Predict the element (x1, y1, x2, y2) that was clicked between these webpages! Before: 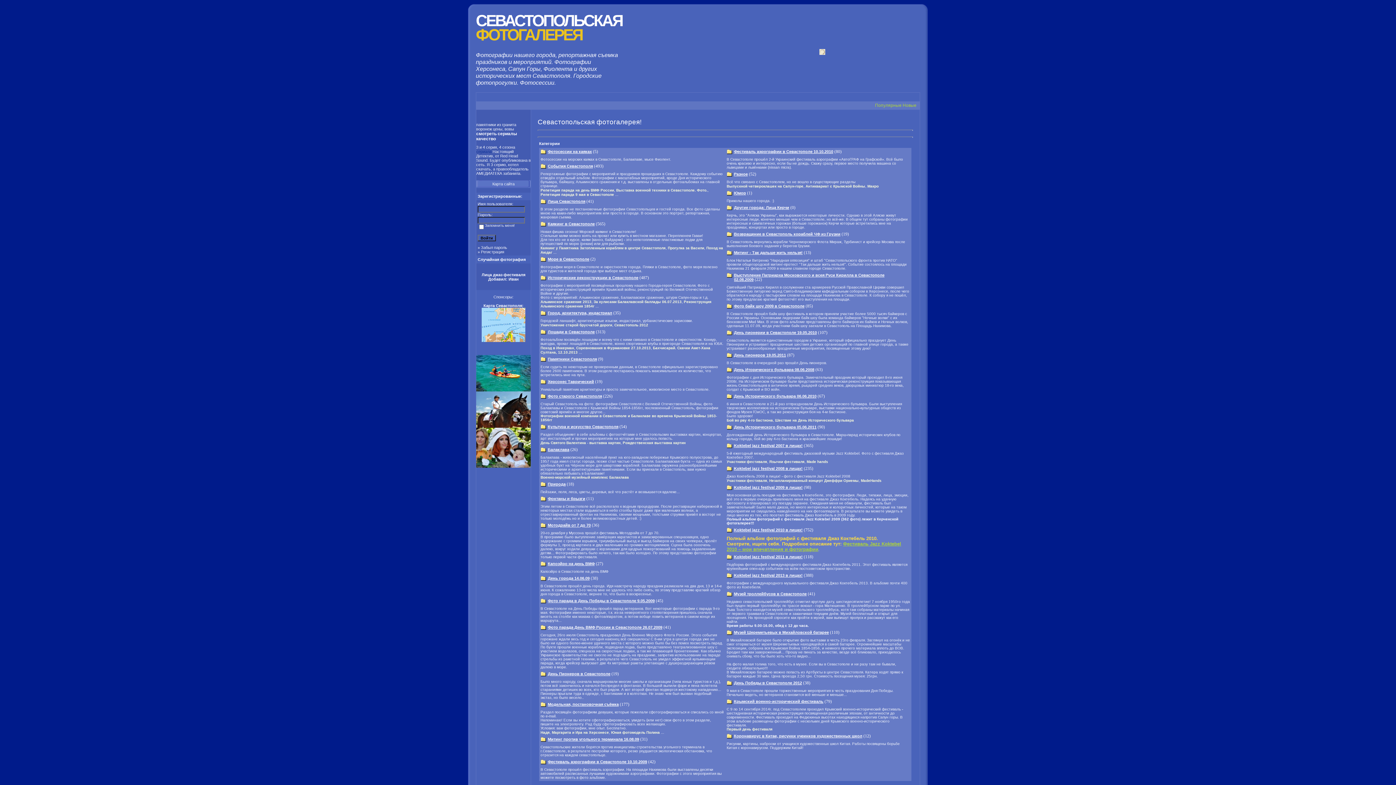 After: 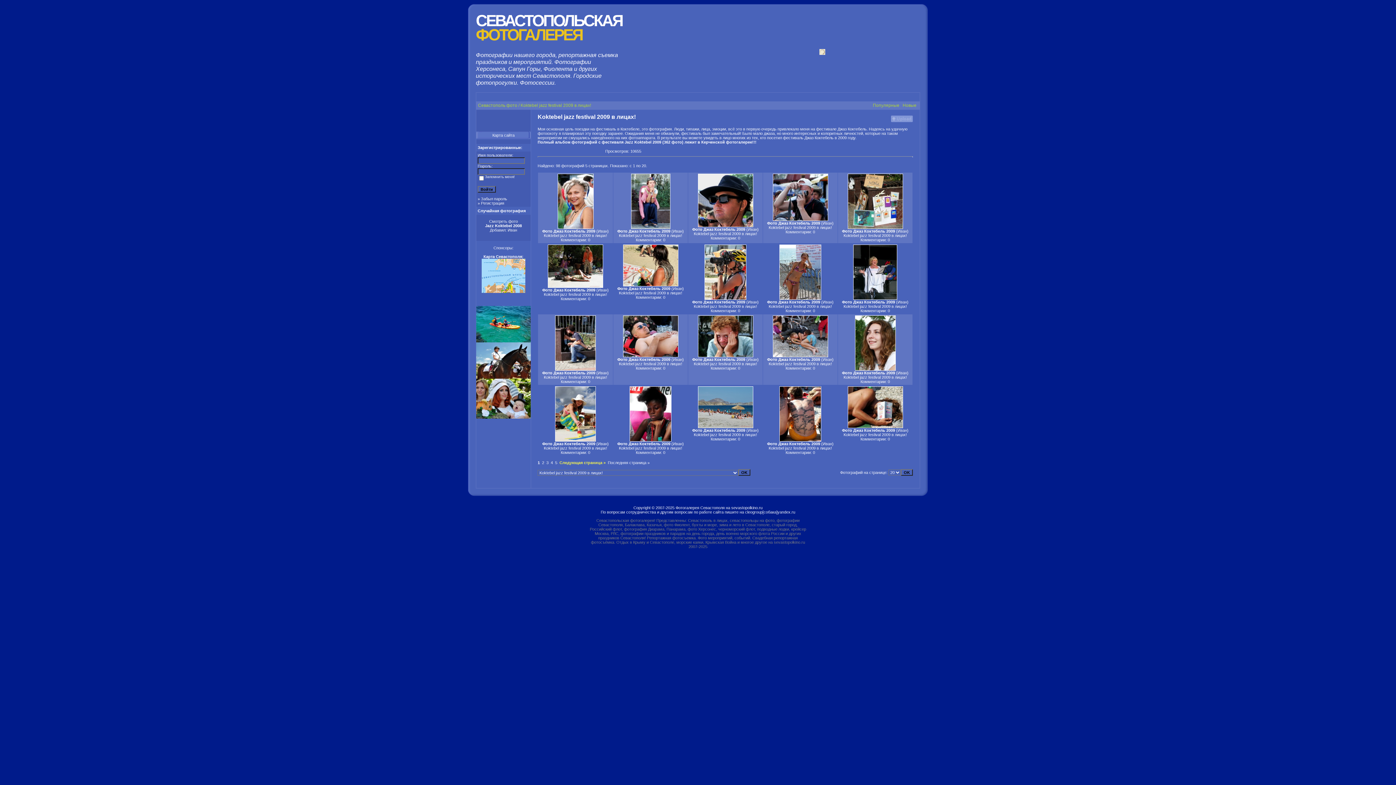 Action: label: Koktebel jazz festival 2009 в лицах! bbox: (734, 485, 802, 489)